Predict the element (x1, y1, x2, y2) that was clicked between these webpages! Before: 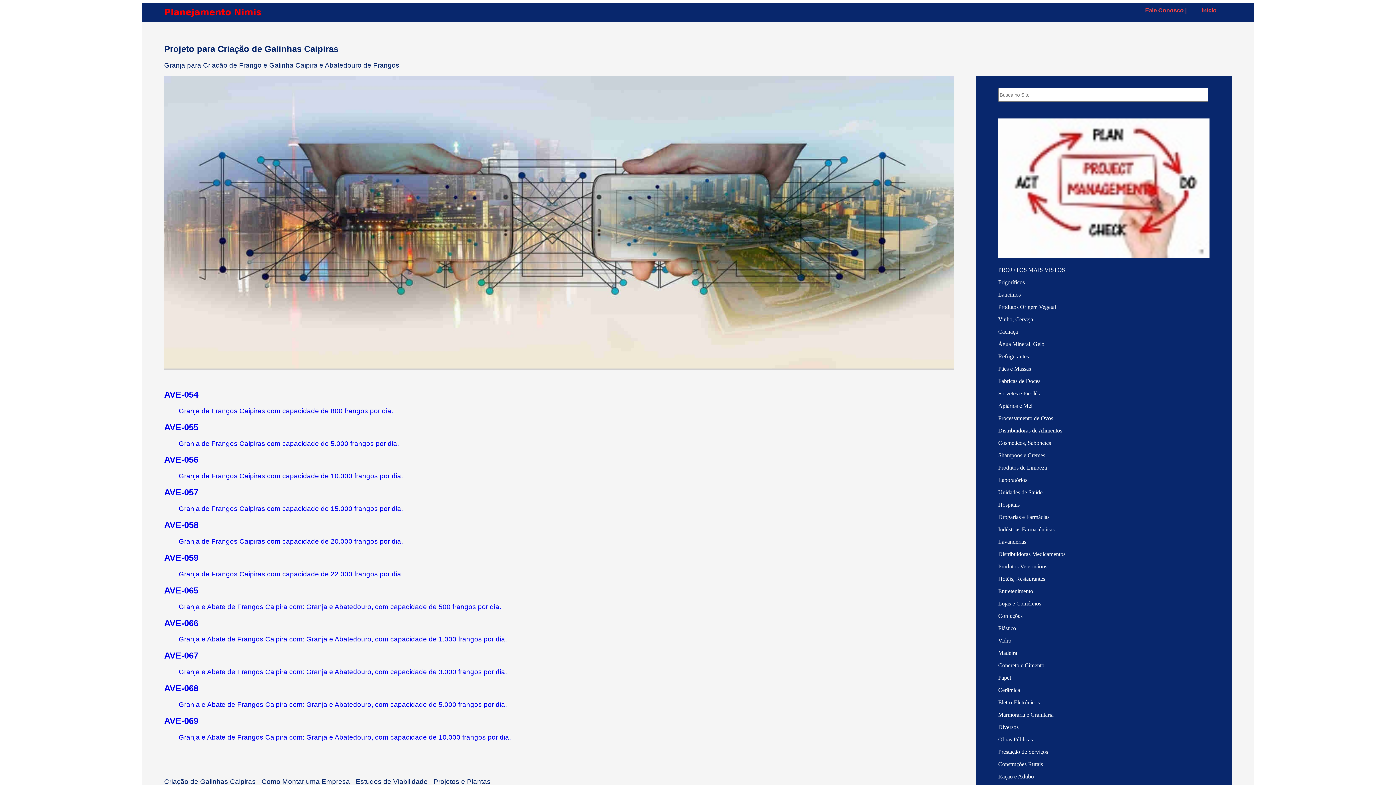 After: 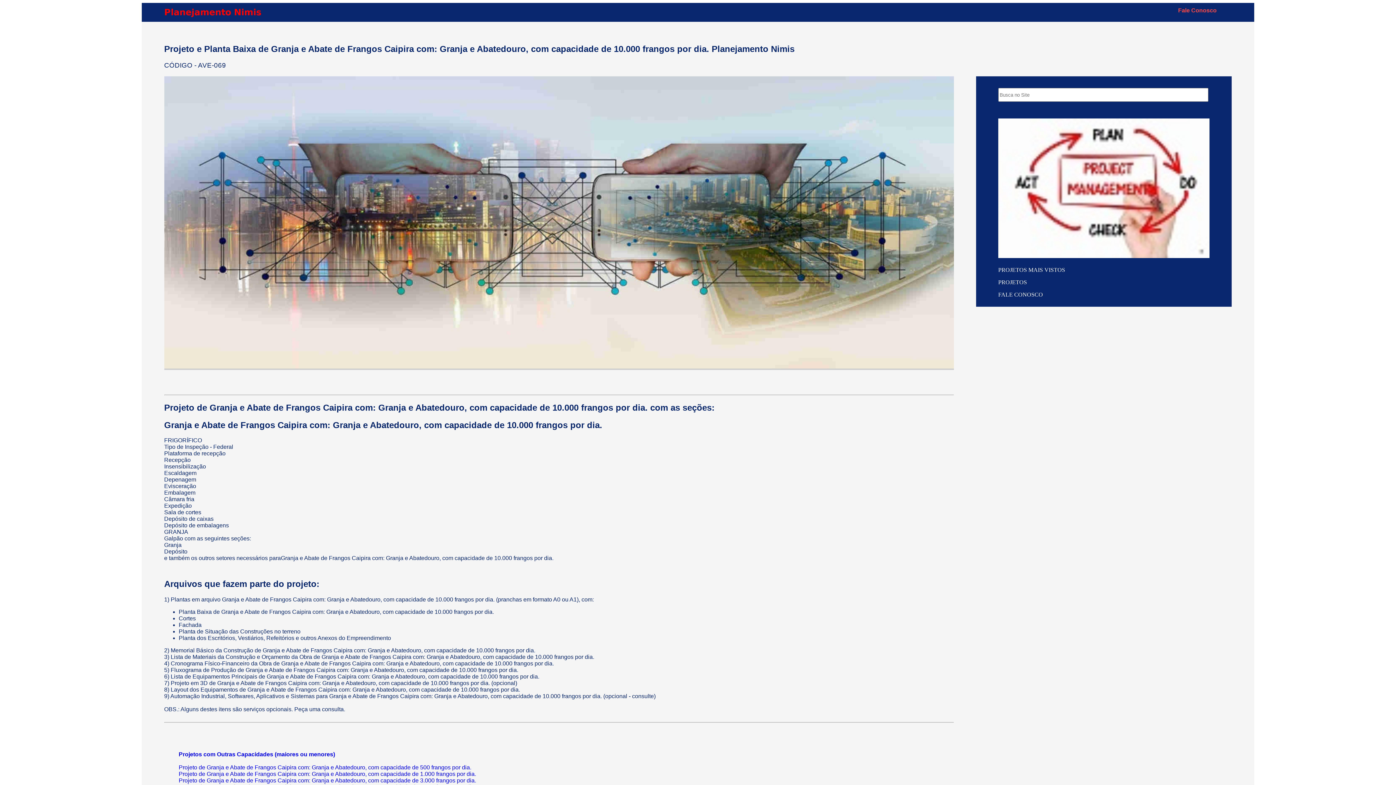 Action: label: AVE-069 bbox: (164, 716, 198, 726)